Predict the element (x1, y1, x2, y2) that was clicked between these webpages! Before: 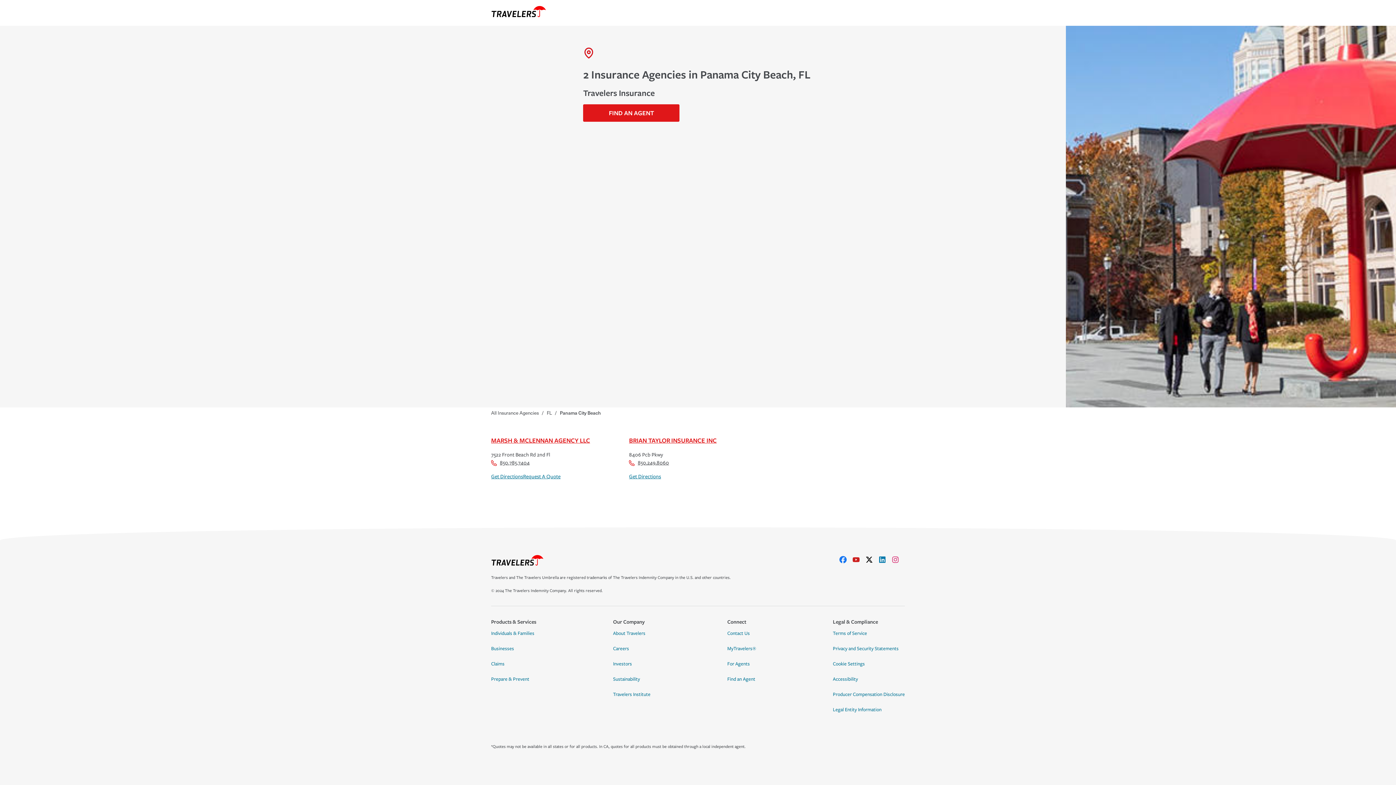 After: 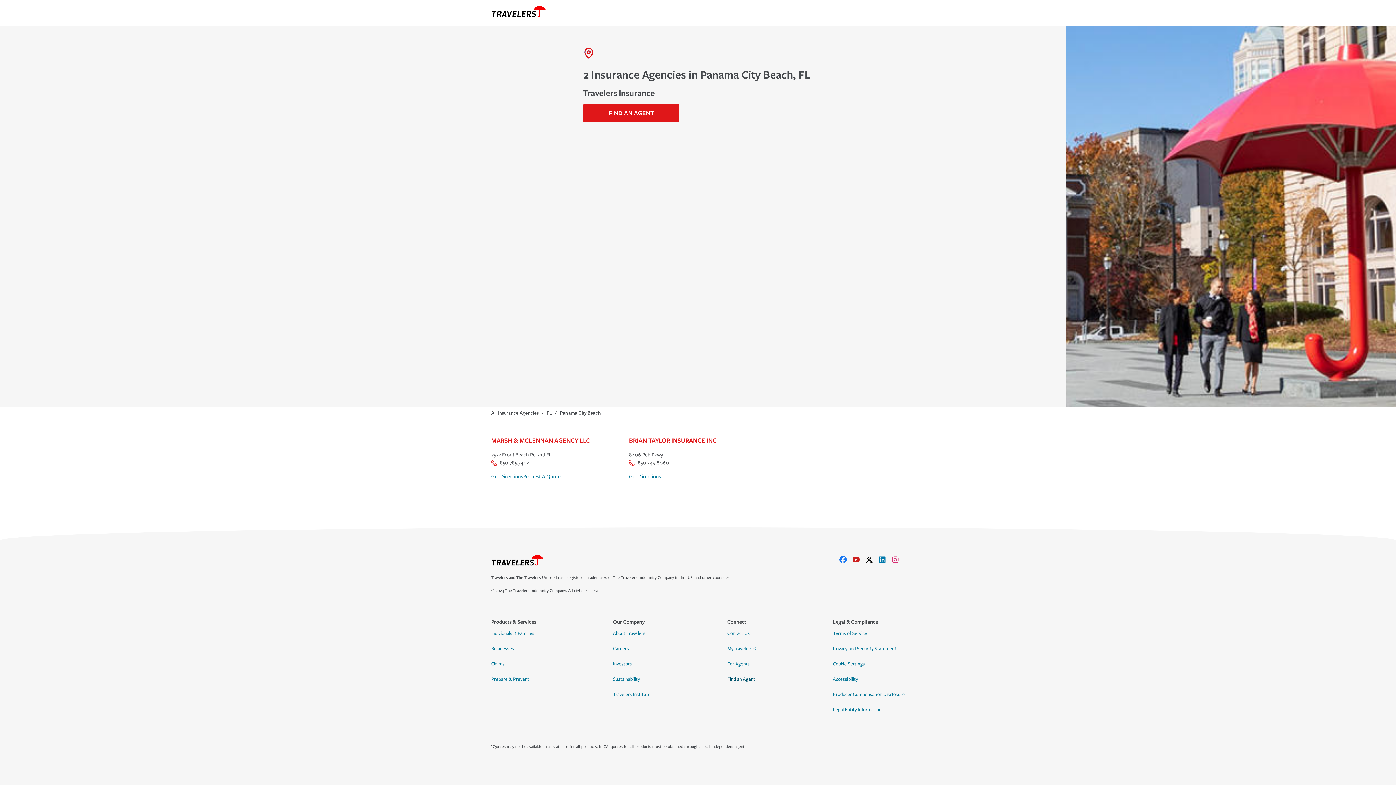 Action: label: Find an Agent bbox: (727, 676, 755, 685)